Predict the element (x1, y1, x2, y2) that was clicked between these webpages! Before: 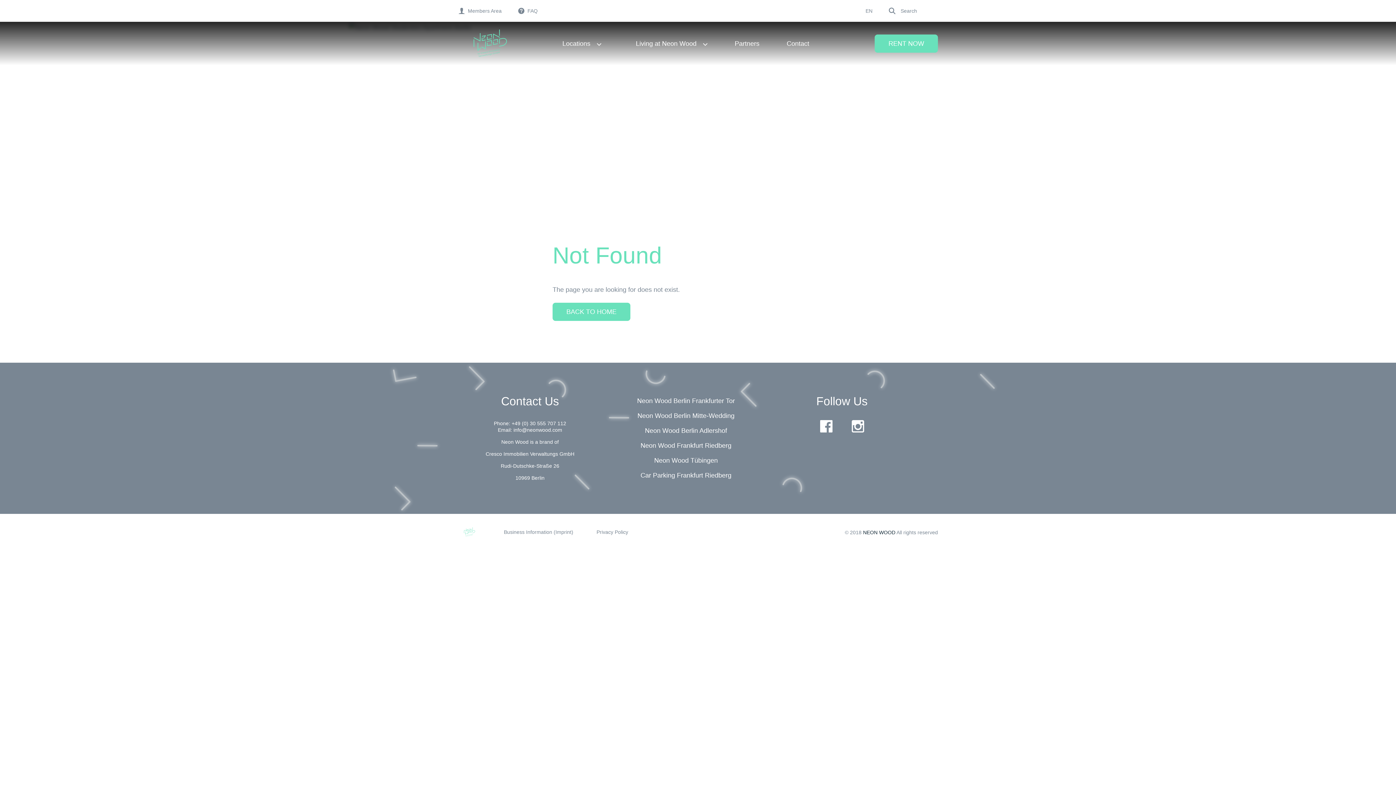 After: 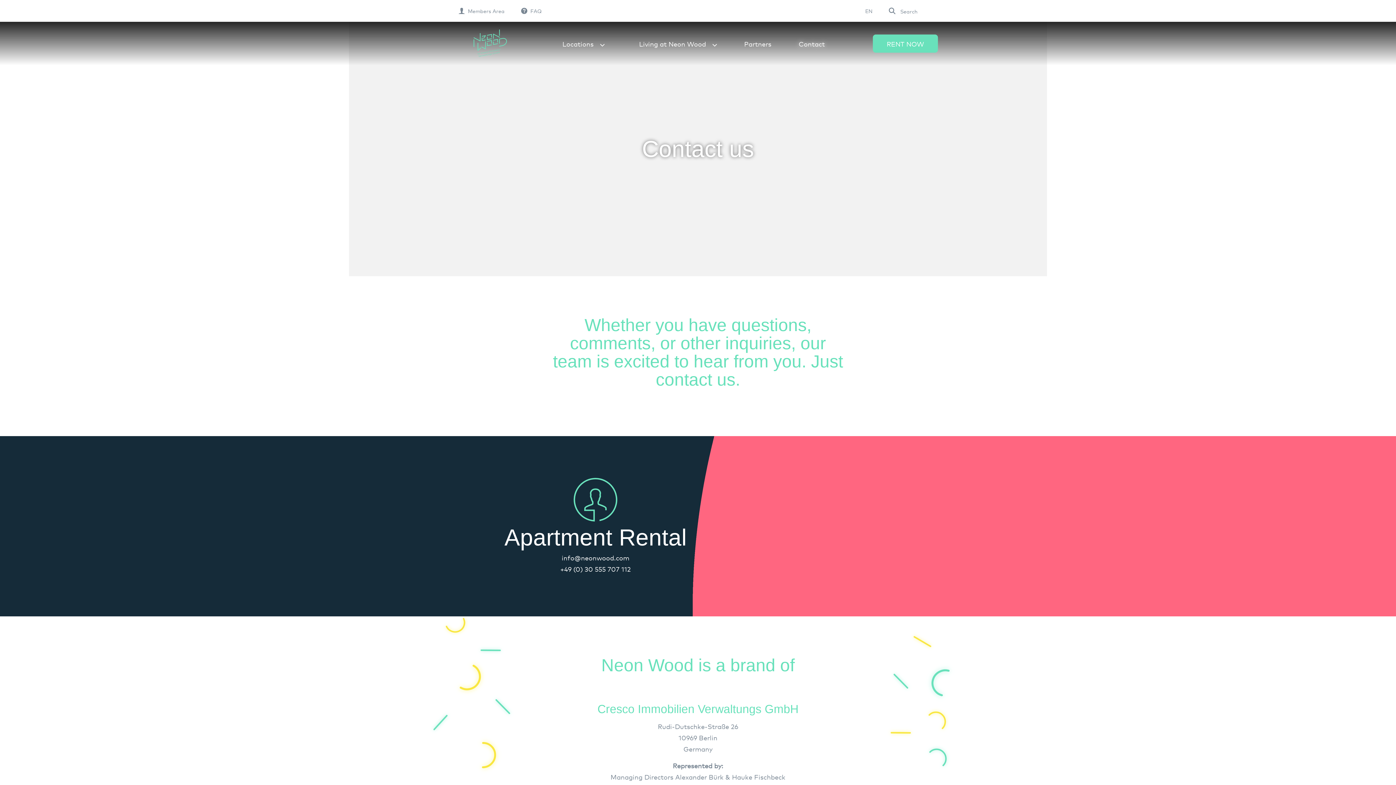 Action: label: Contact bbox: (786, 38, 809, 49)